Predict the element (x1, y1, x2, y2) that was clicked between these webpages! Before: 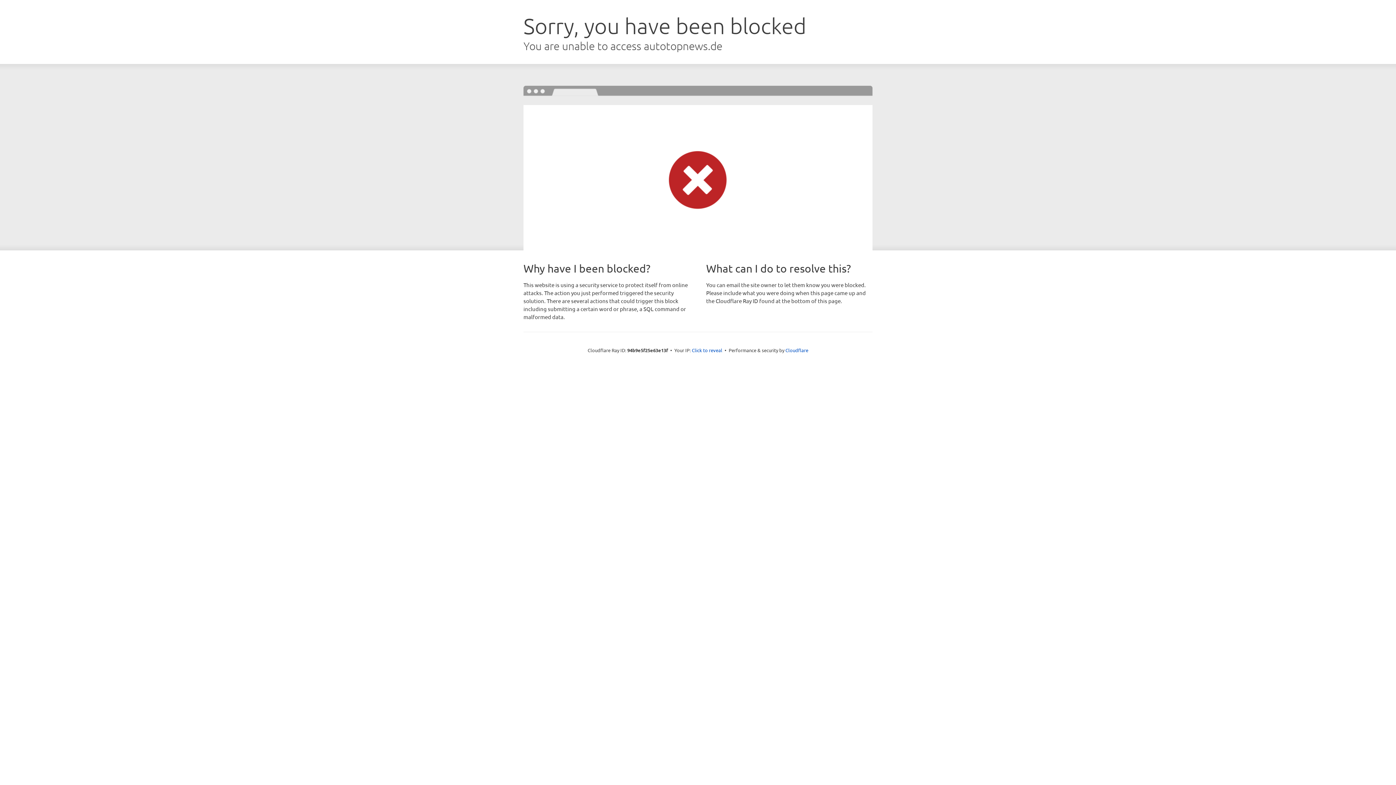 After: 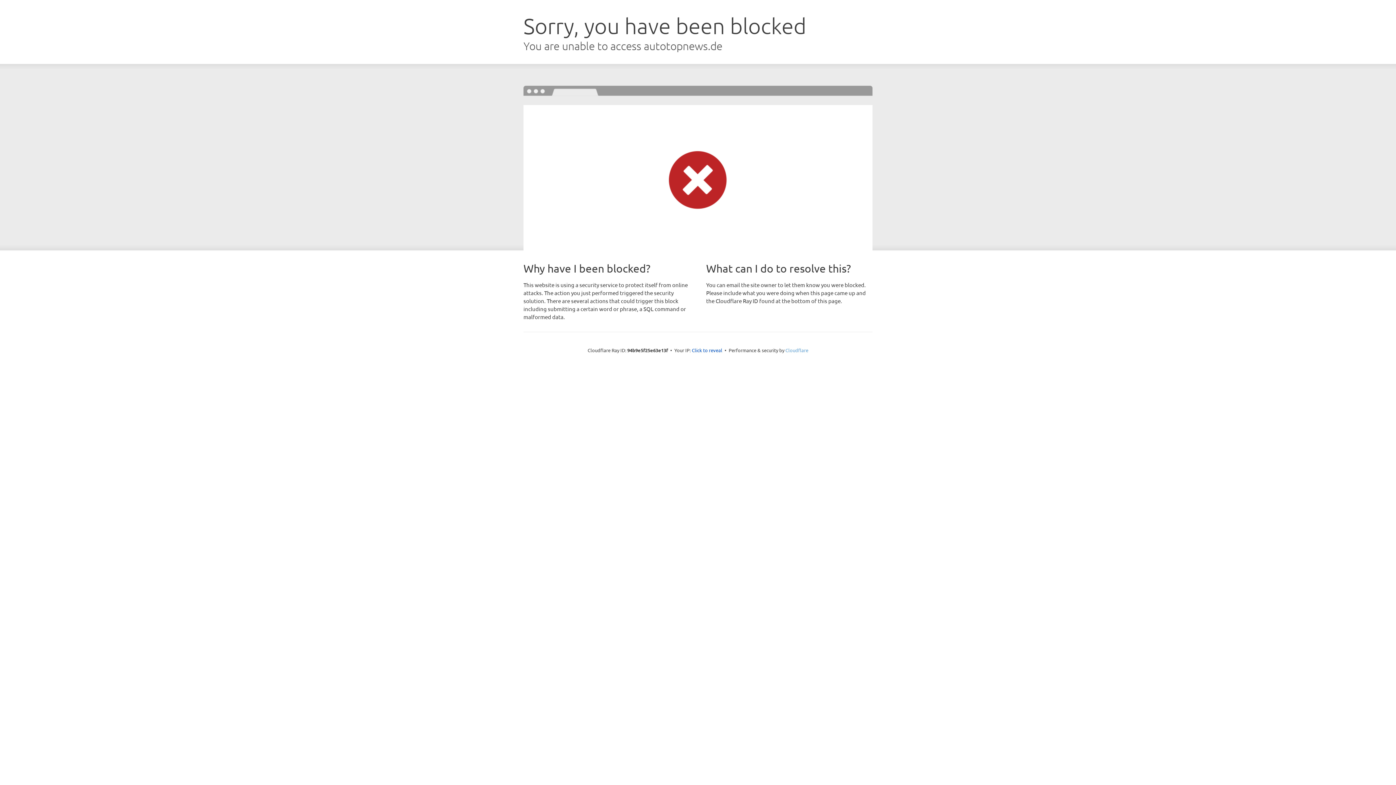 Action: label: Cloudflare bbox: (785, 347, 808, 353)